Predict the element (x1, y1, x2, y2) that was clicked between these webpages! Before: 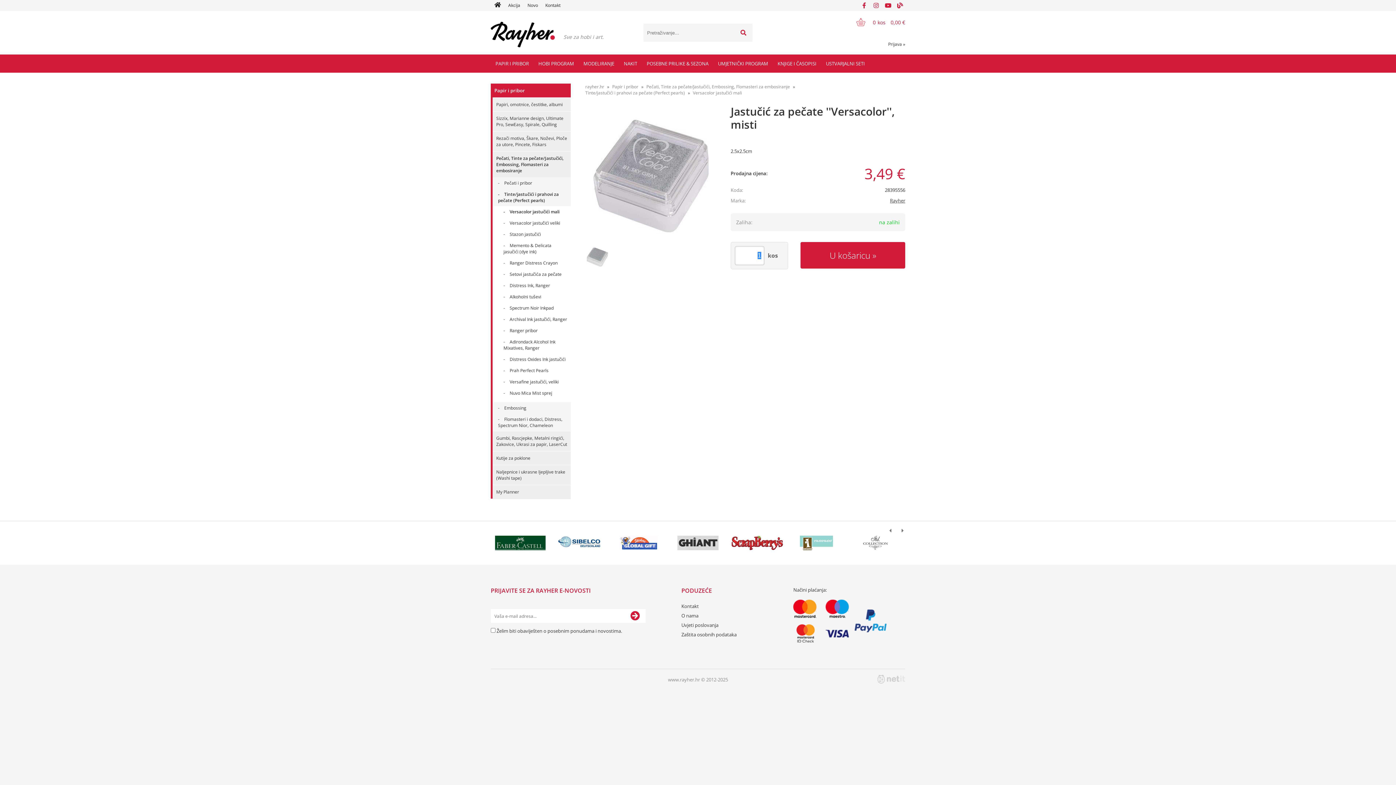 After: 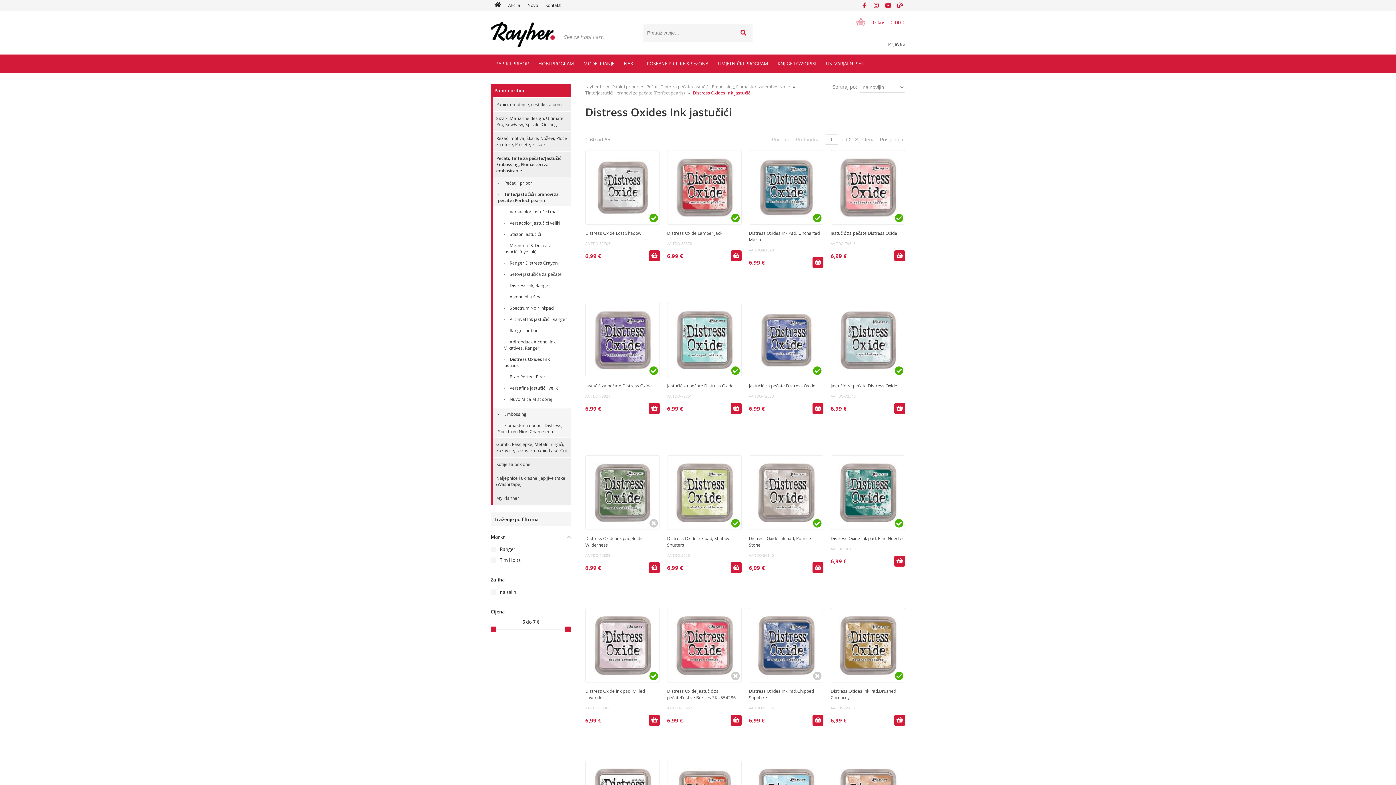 Action: bbox: (492, 353, 570, 365) label: Distress Oxides Ink jastučići